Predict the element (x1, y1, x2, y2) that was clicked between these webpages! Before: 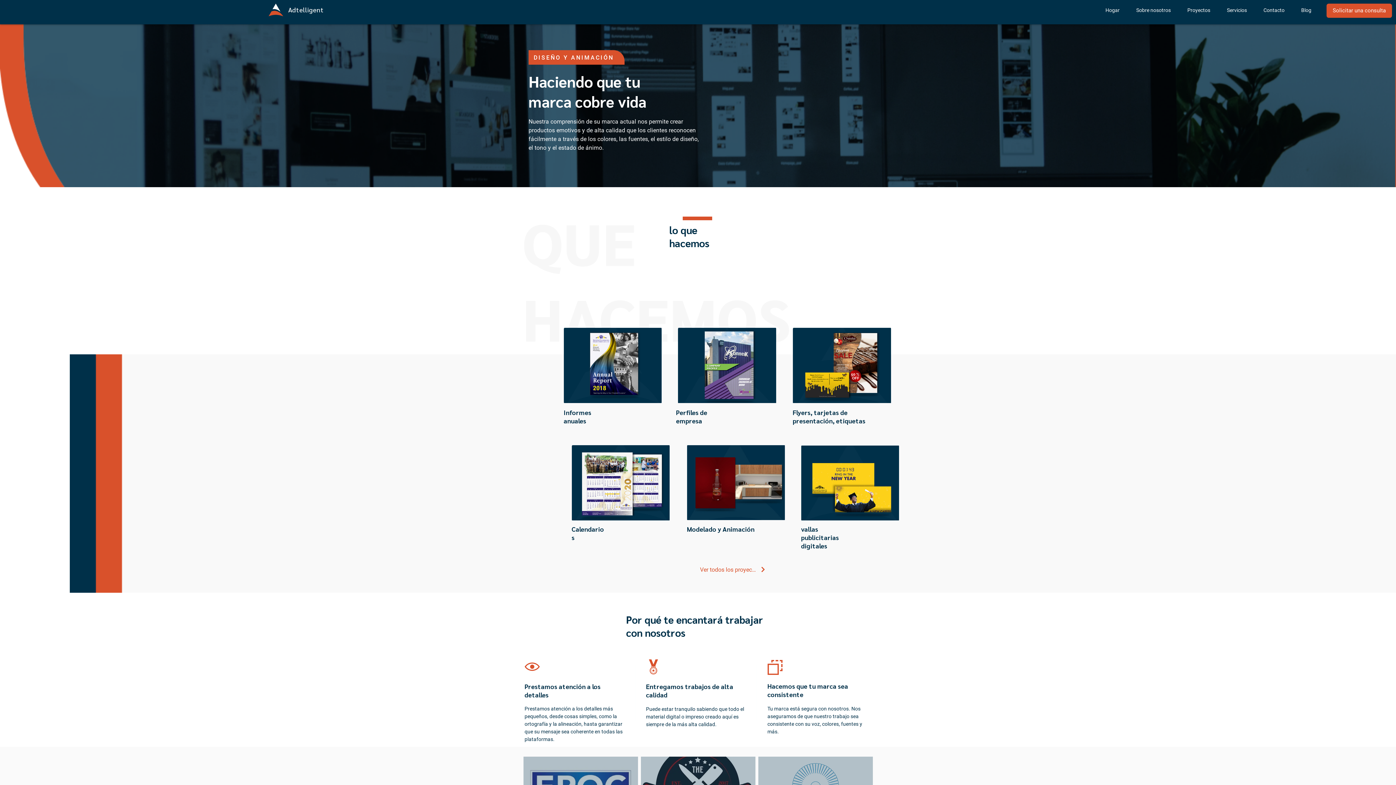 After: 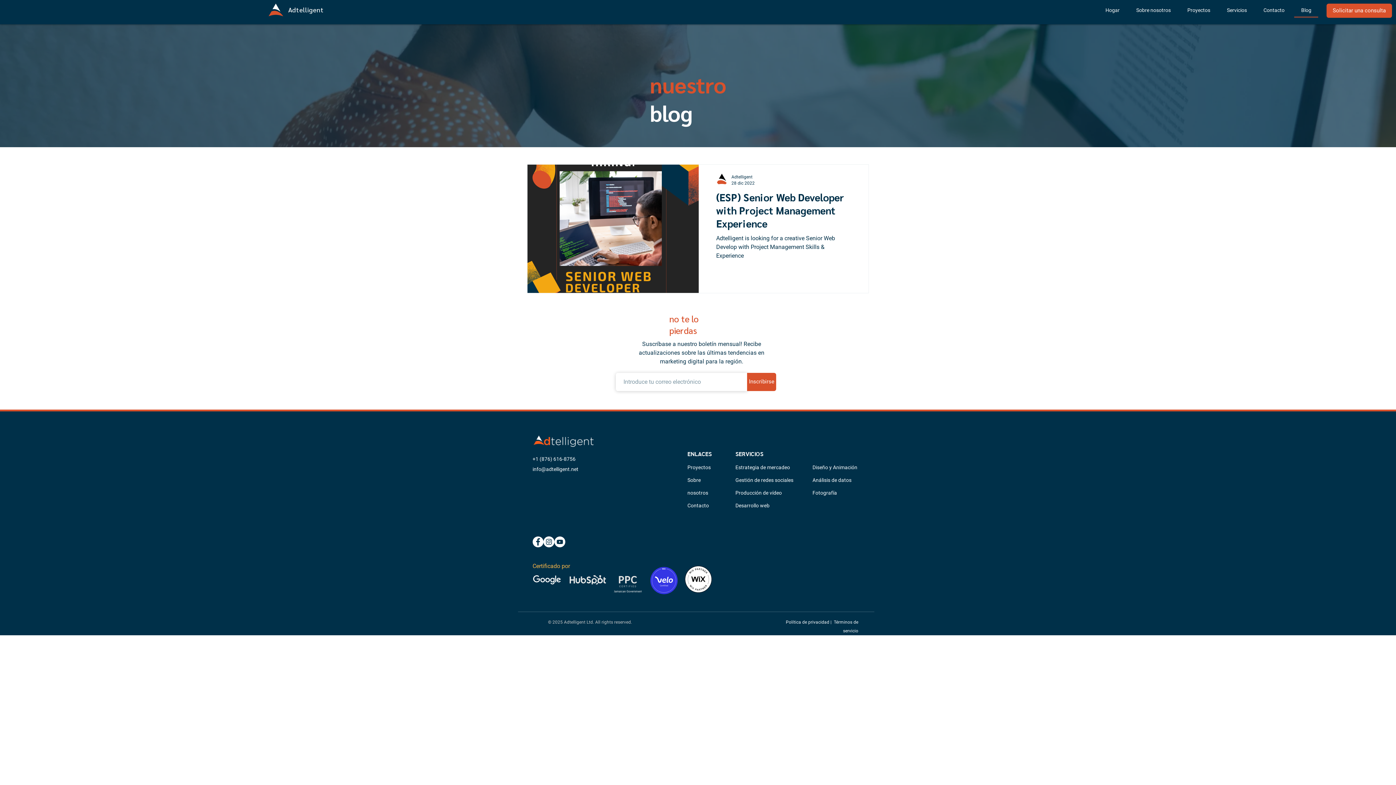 Action: bbox: (1294, 3, 1318, 17) label: Blog